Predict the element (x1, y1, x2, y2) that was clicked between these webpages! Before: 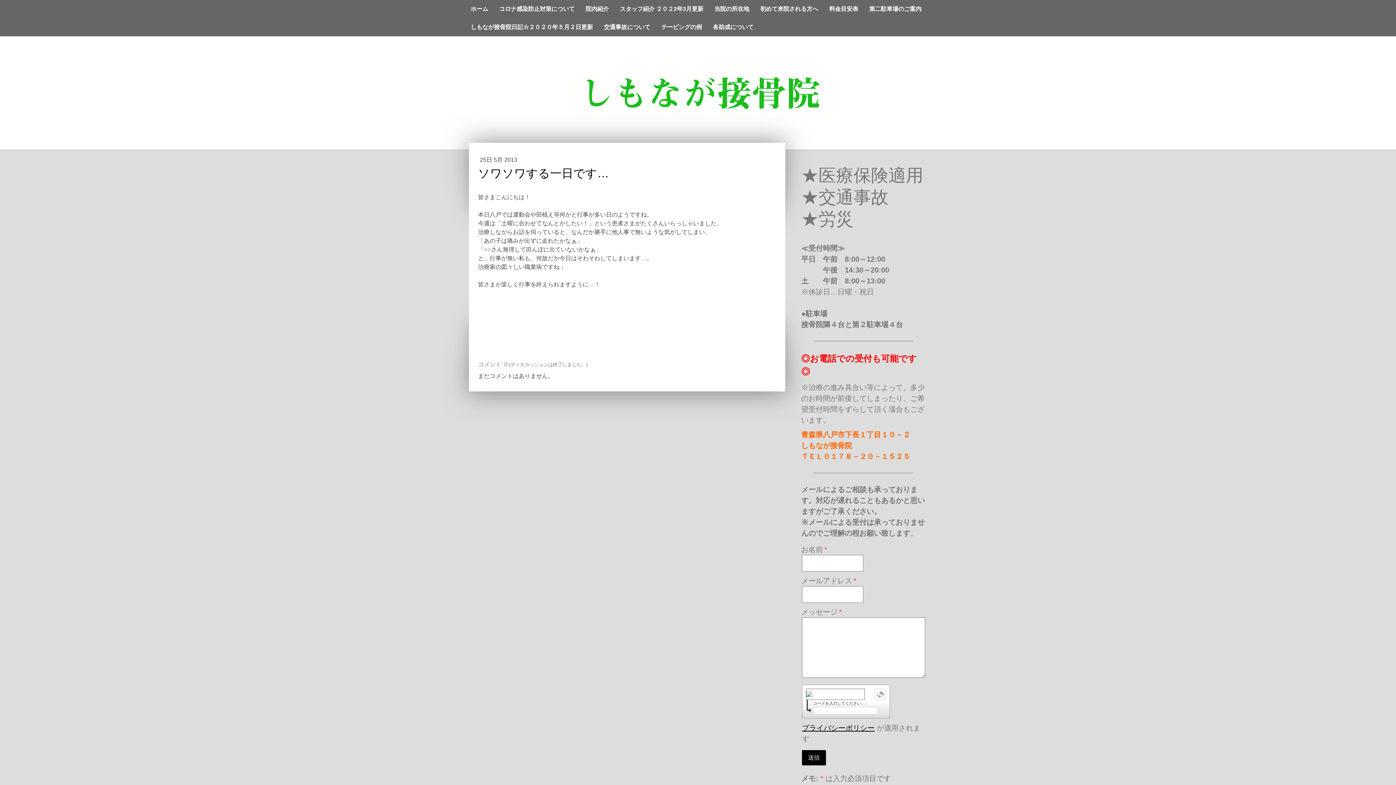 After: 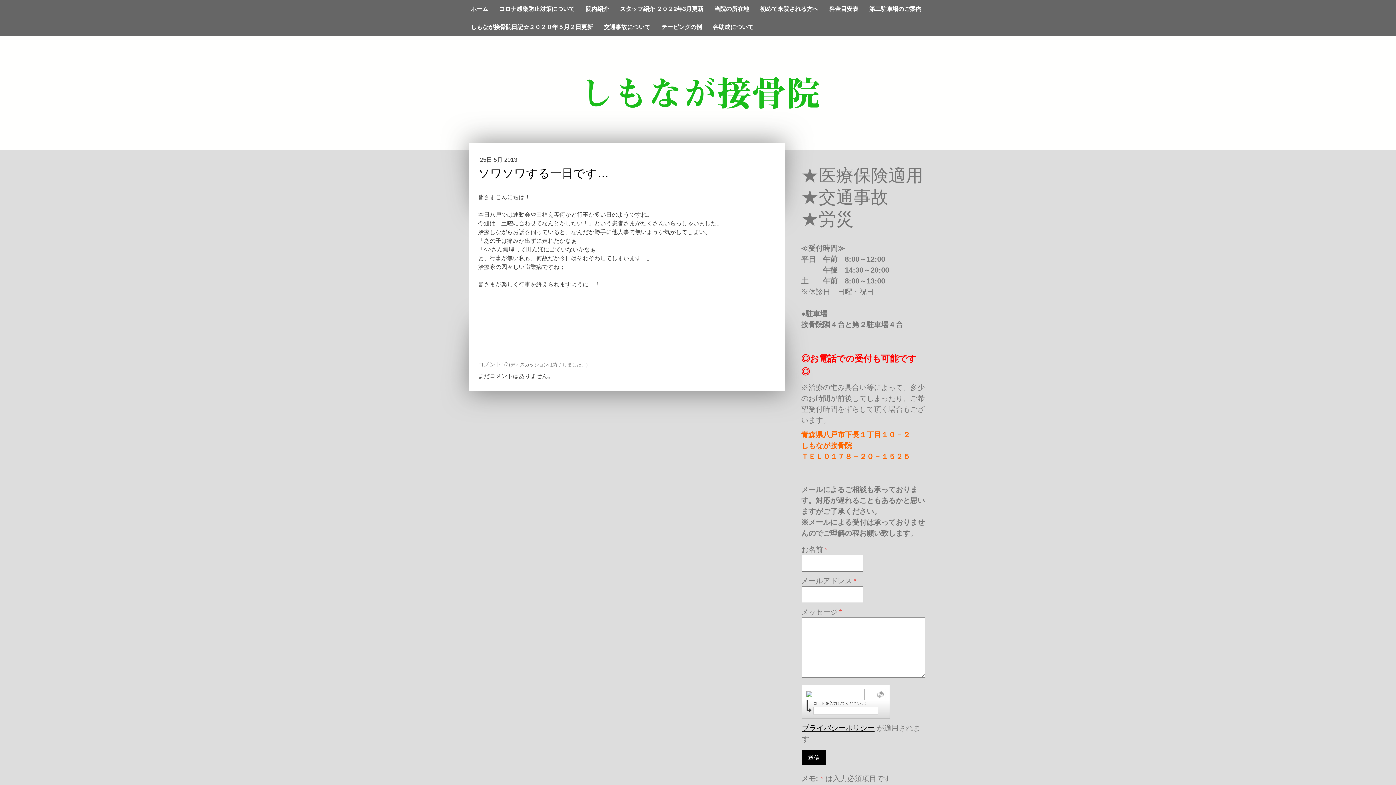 Action: bbox: (802, 724, 874, 732) label: プライバシーポリシー